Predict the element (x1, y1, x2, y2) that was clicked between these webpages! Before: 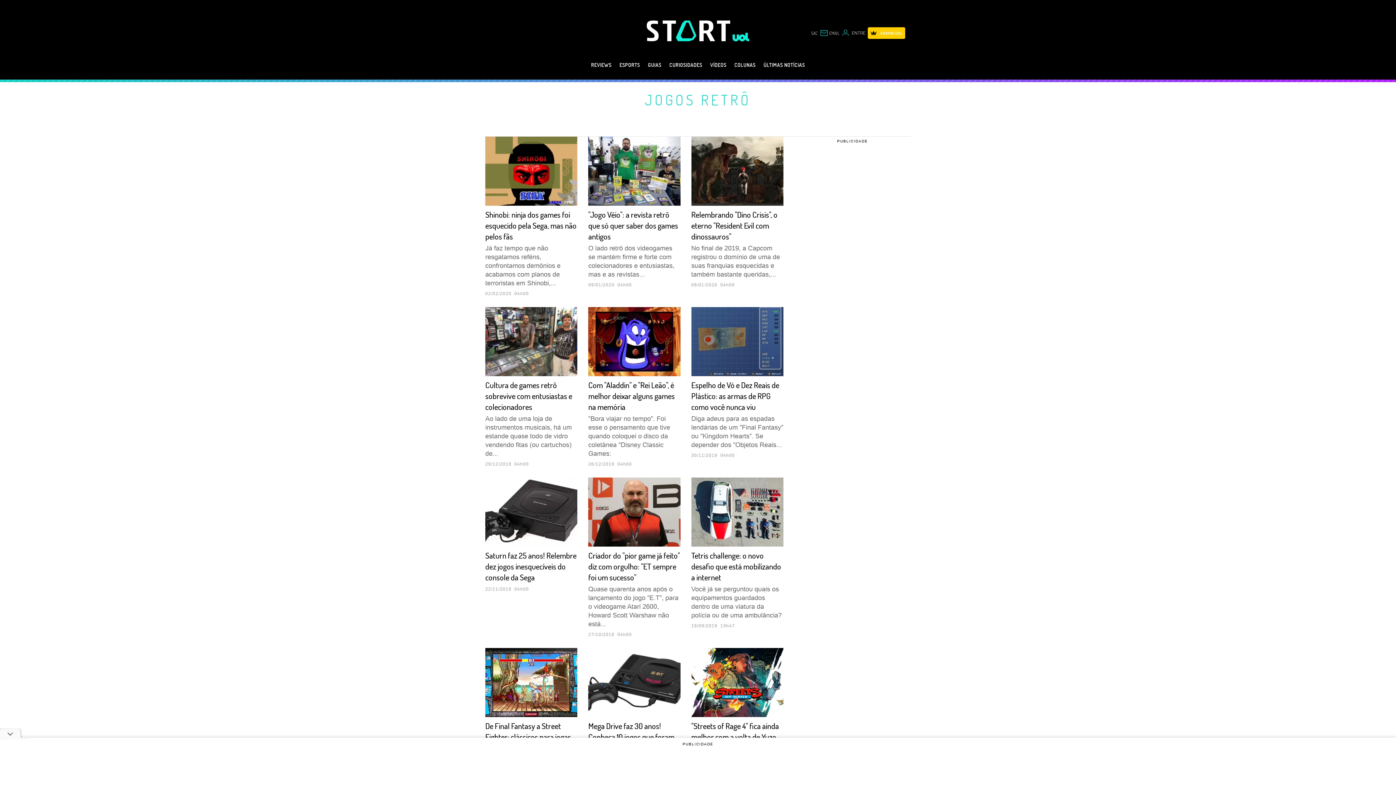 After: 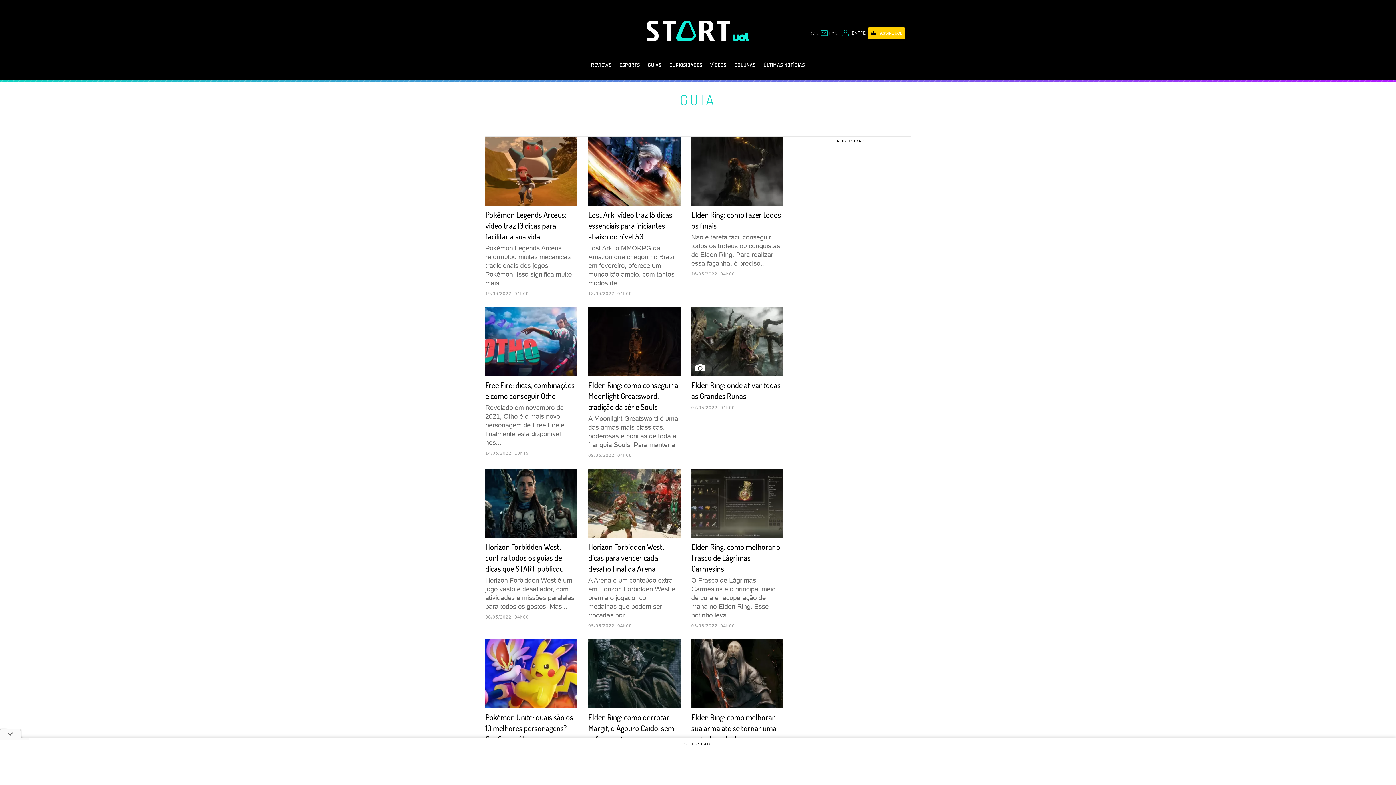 Action: label: GUIAS bbox: (644, 58, 665, 79)